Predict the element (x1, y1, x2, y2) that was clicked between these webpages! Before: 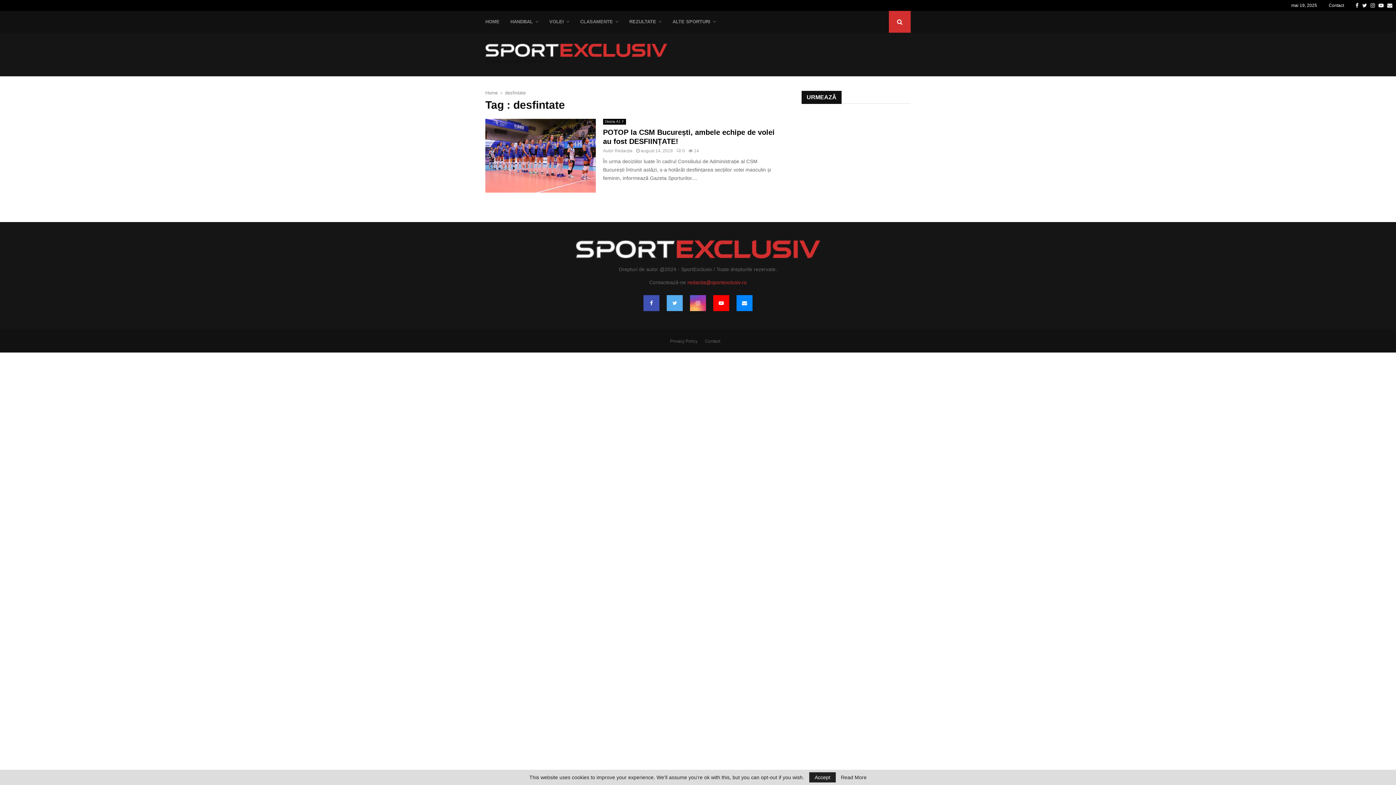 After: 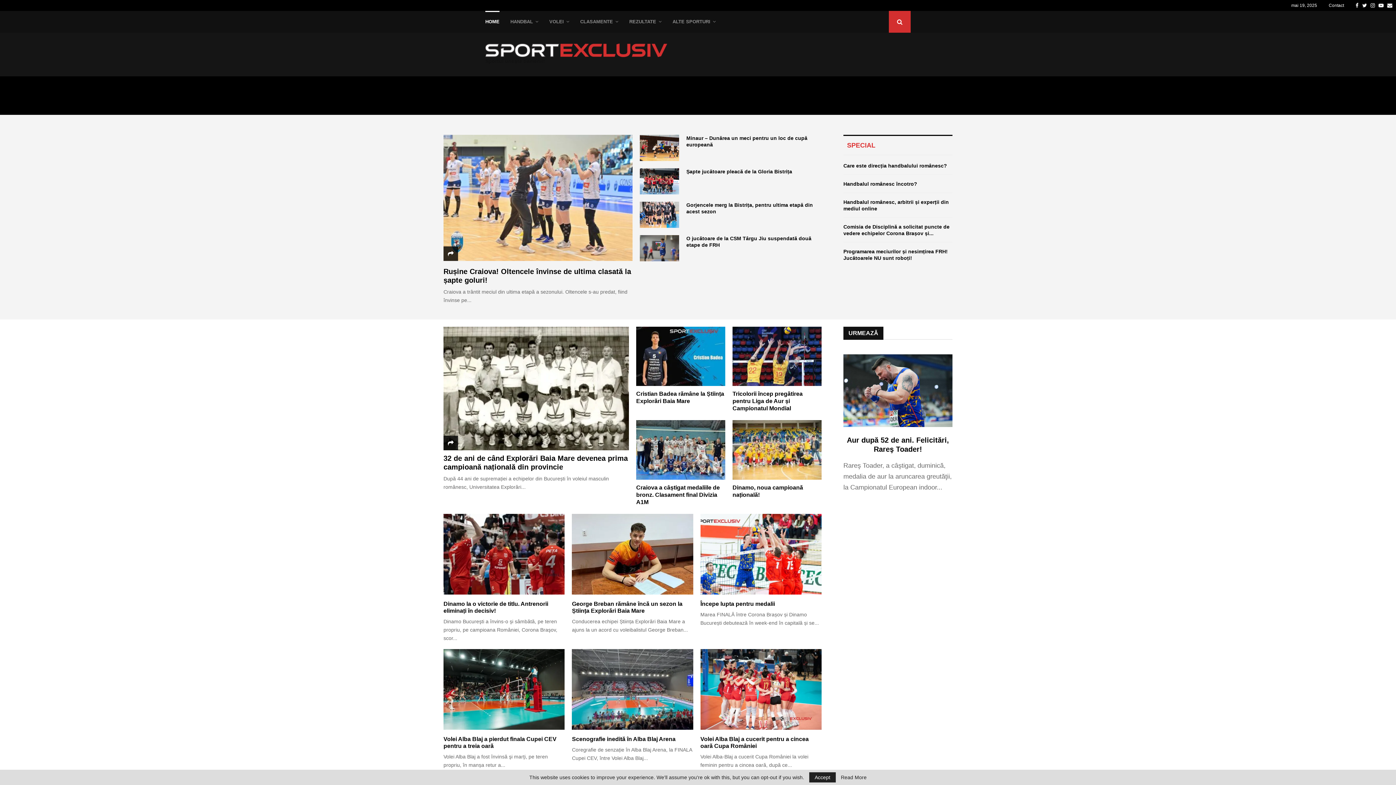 Action: bbox: (485, 90, 497, 95) label: Home